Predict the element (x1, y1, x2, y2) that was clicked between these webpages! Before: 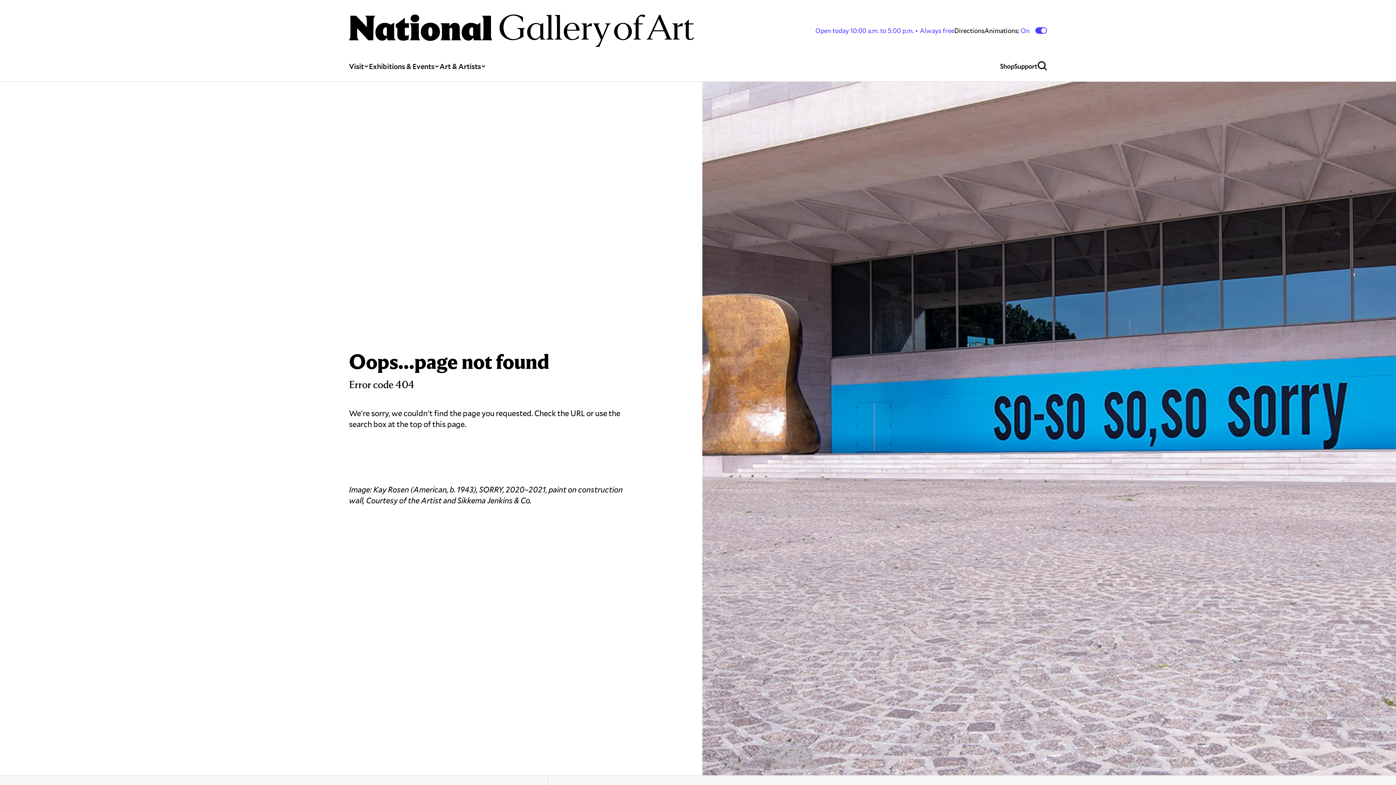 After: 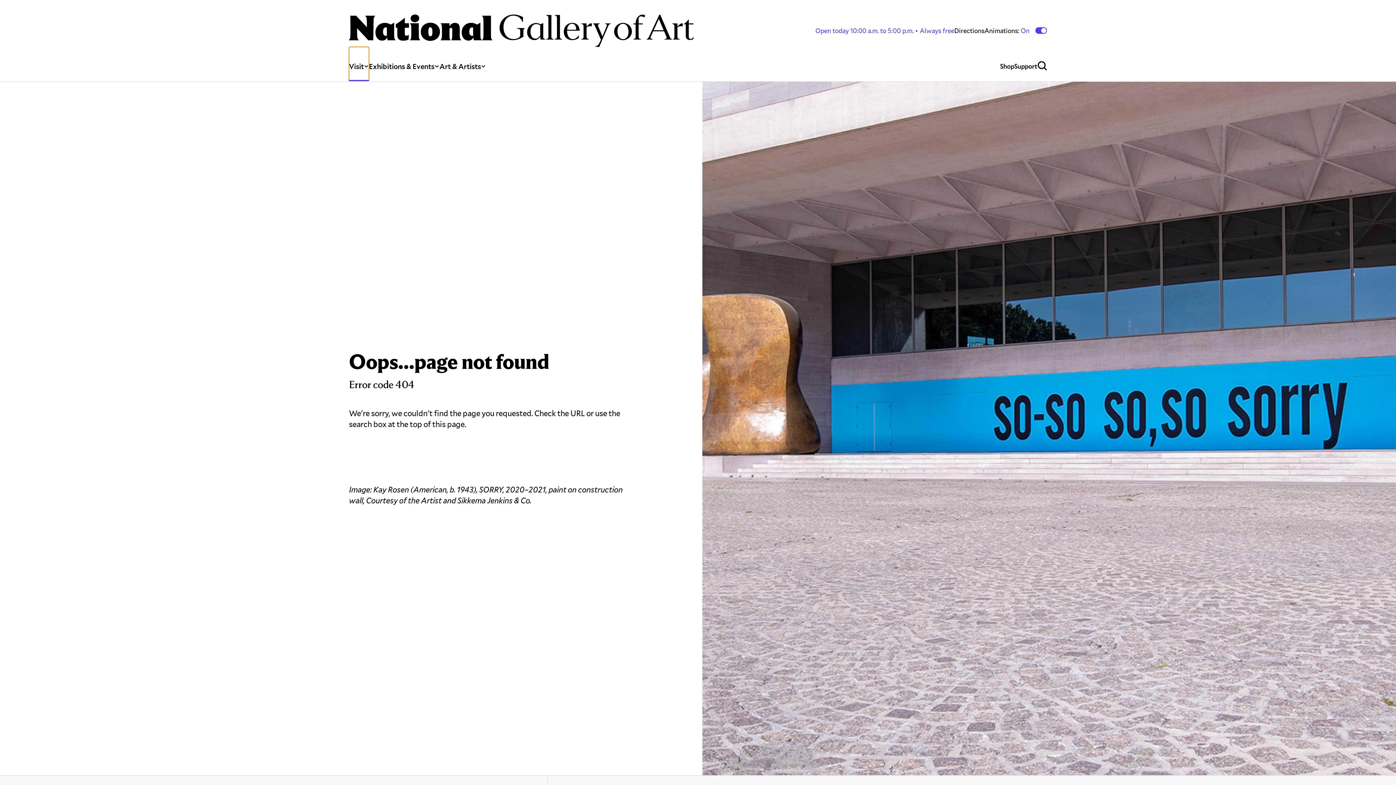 Action: label: Visit bbox: (349, 47, 369, 81)